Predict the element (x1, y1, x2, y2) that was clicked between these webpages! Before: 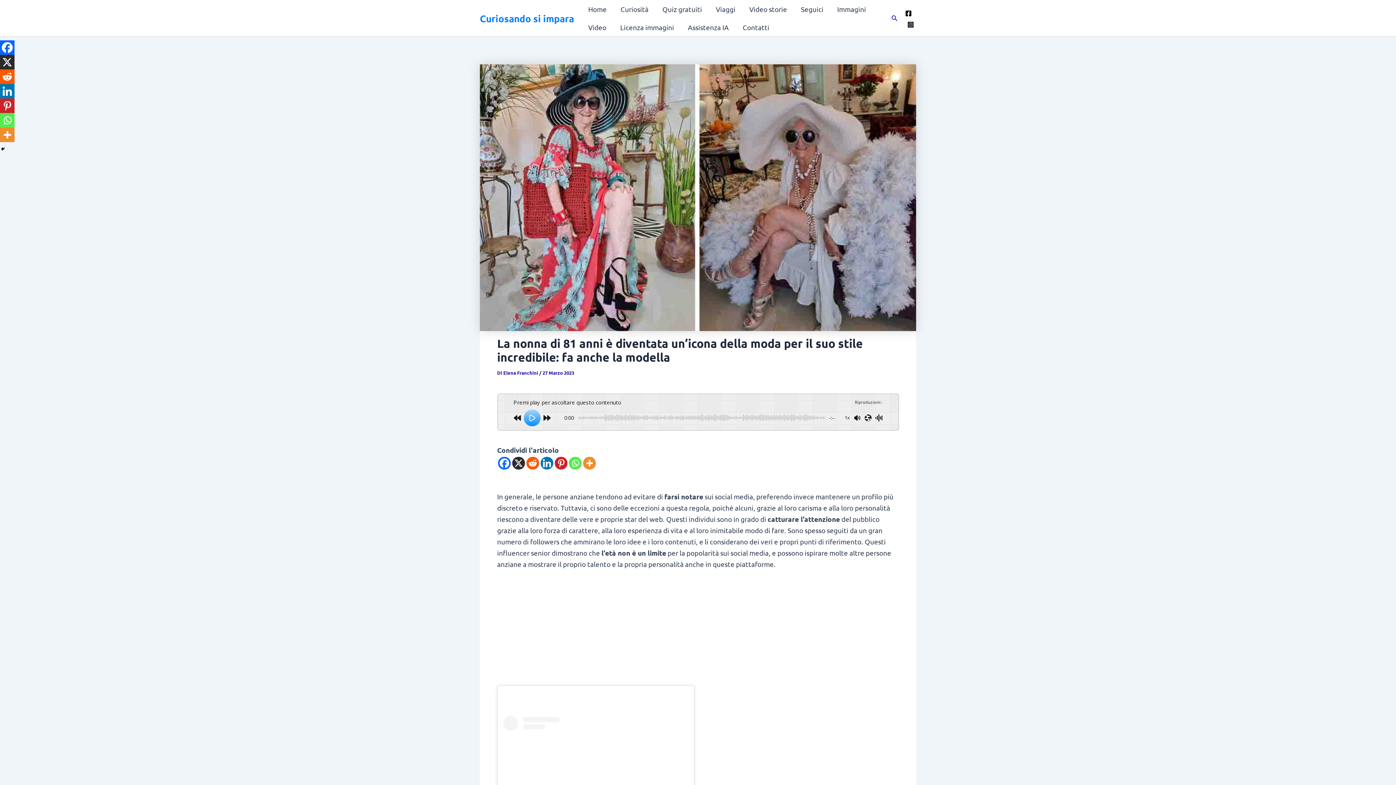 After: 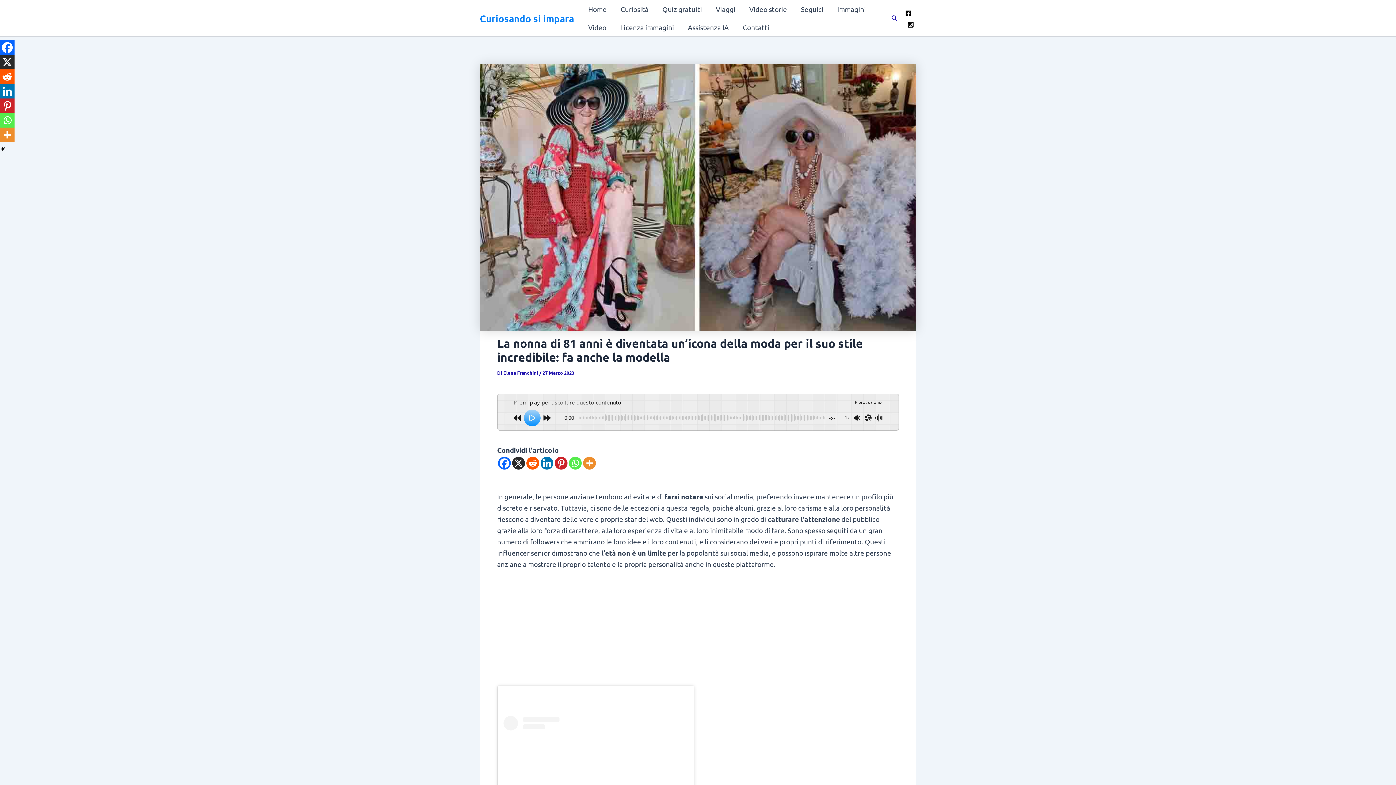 Action: bbox: (0, 54, 14, 69) label: X